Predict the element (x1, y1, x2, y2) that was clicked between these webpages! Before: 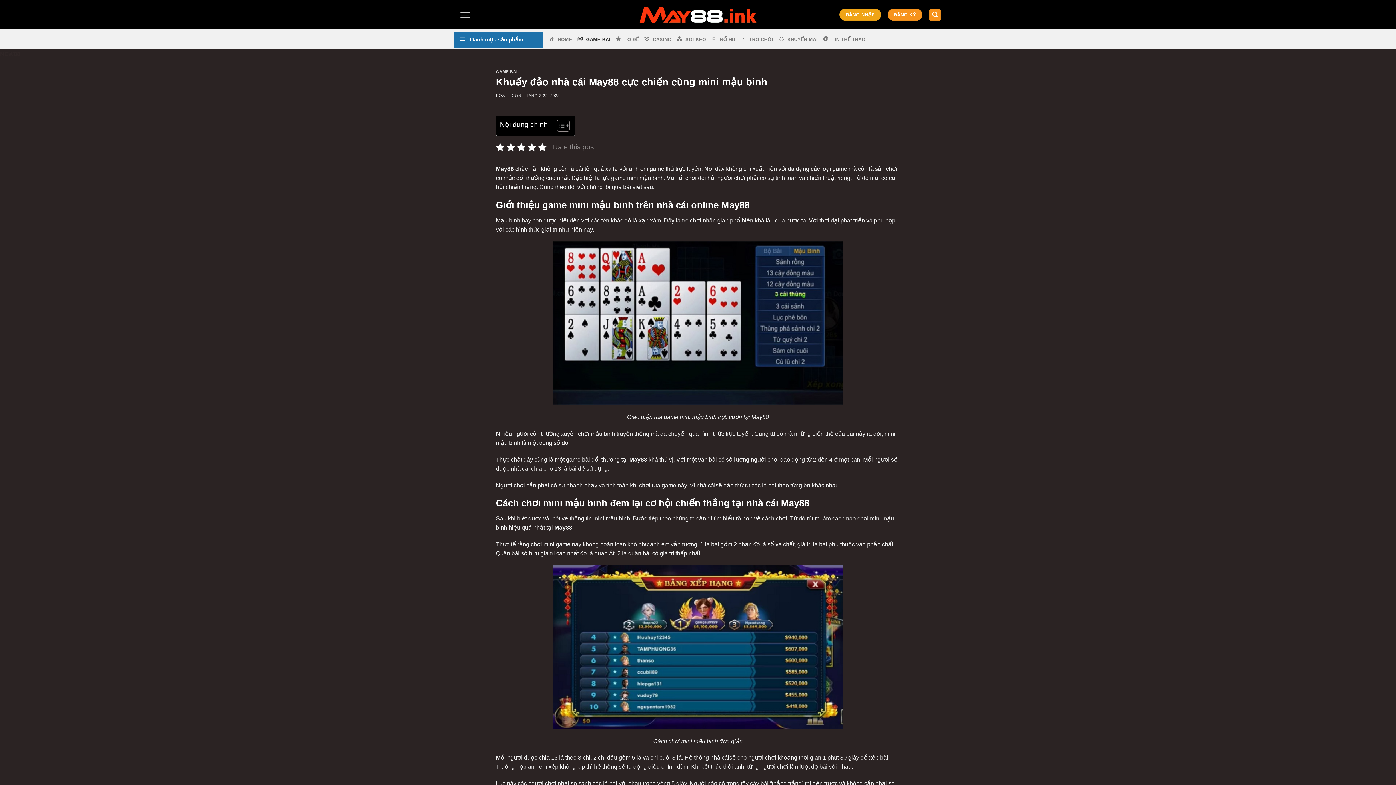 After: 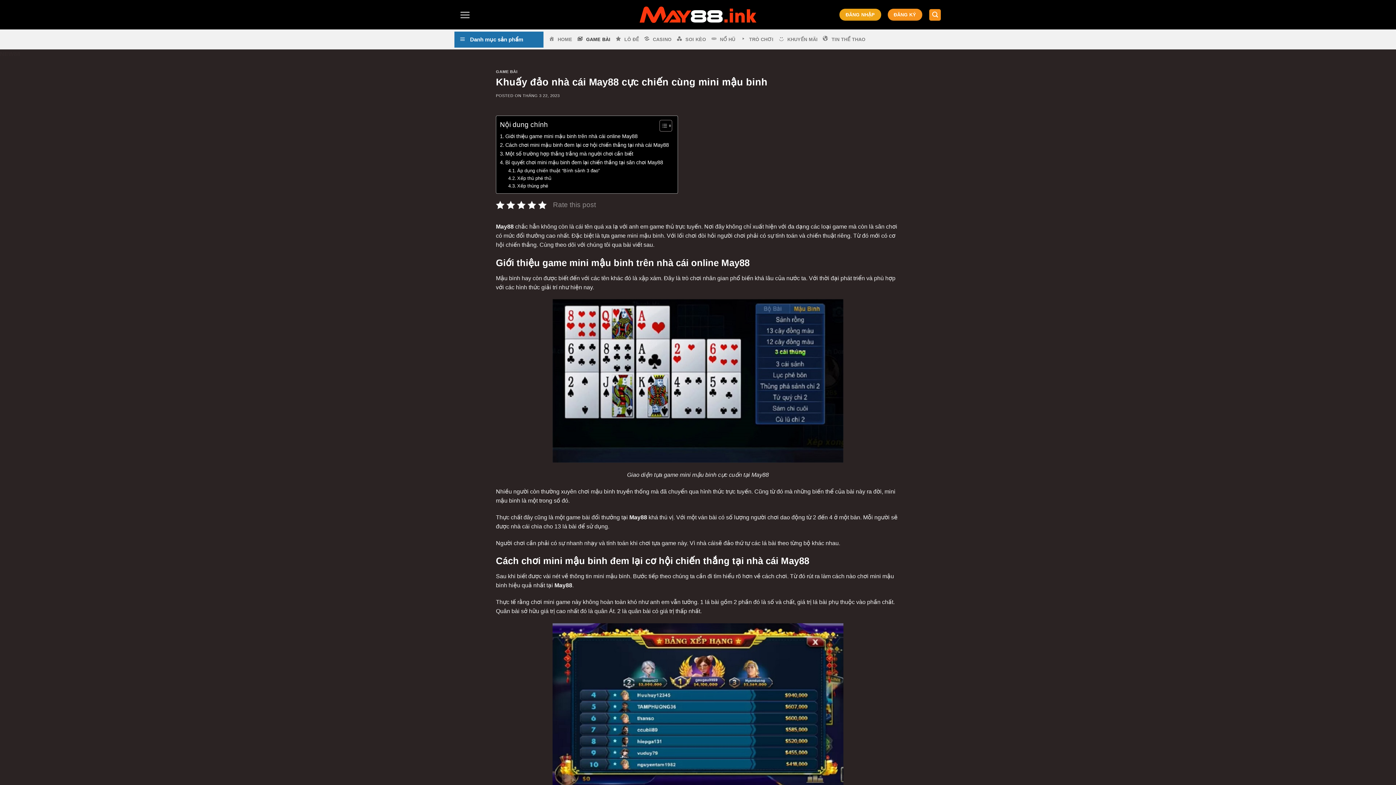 Action: bbox: (551, 119, 568, 131) label: Toggle Table of Content